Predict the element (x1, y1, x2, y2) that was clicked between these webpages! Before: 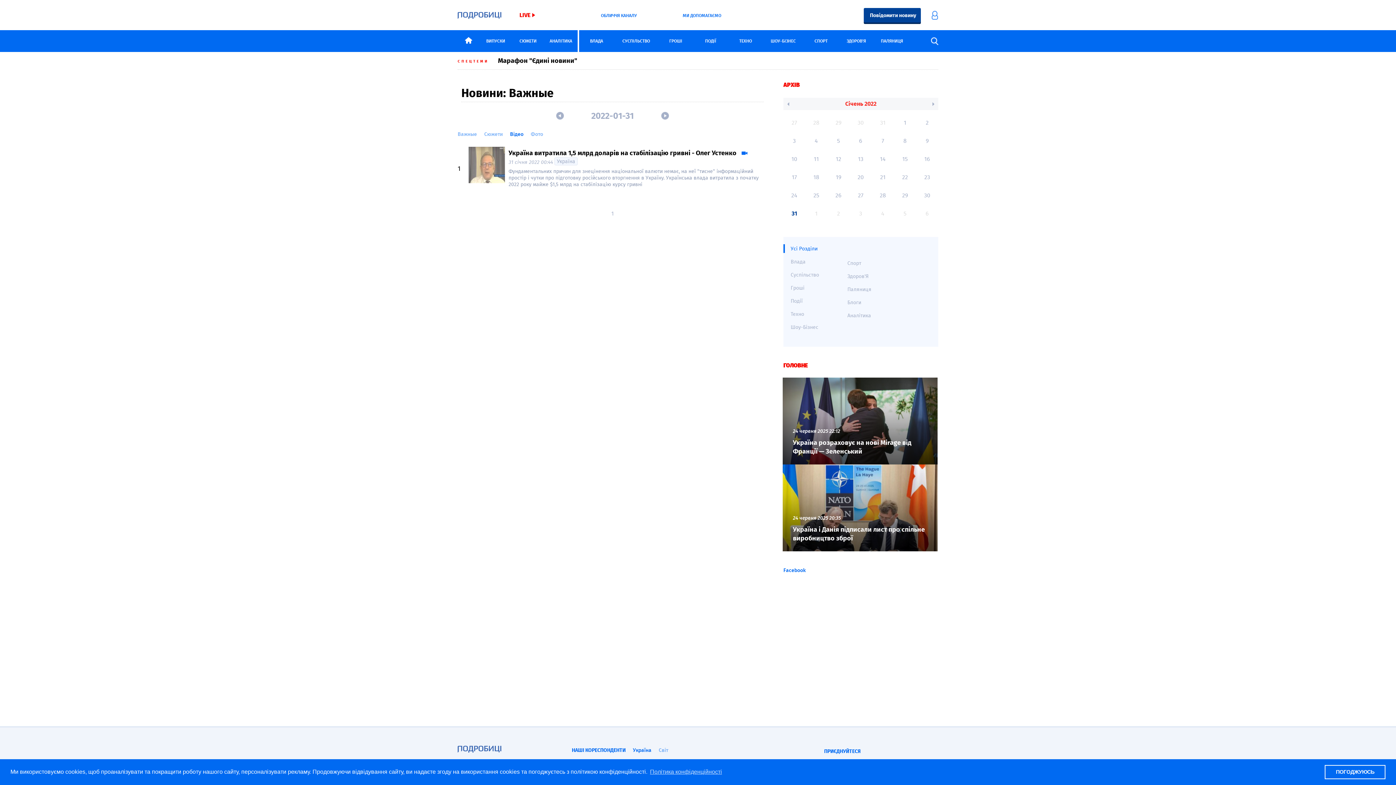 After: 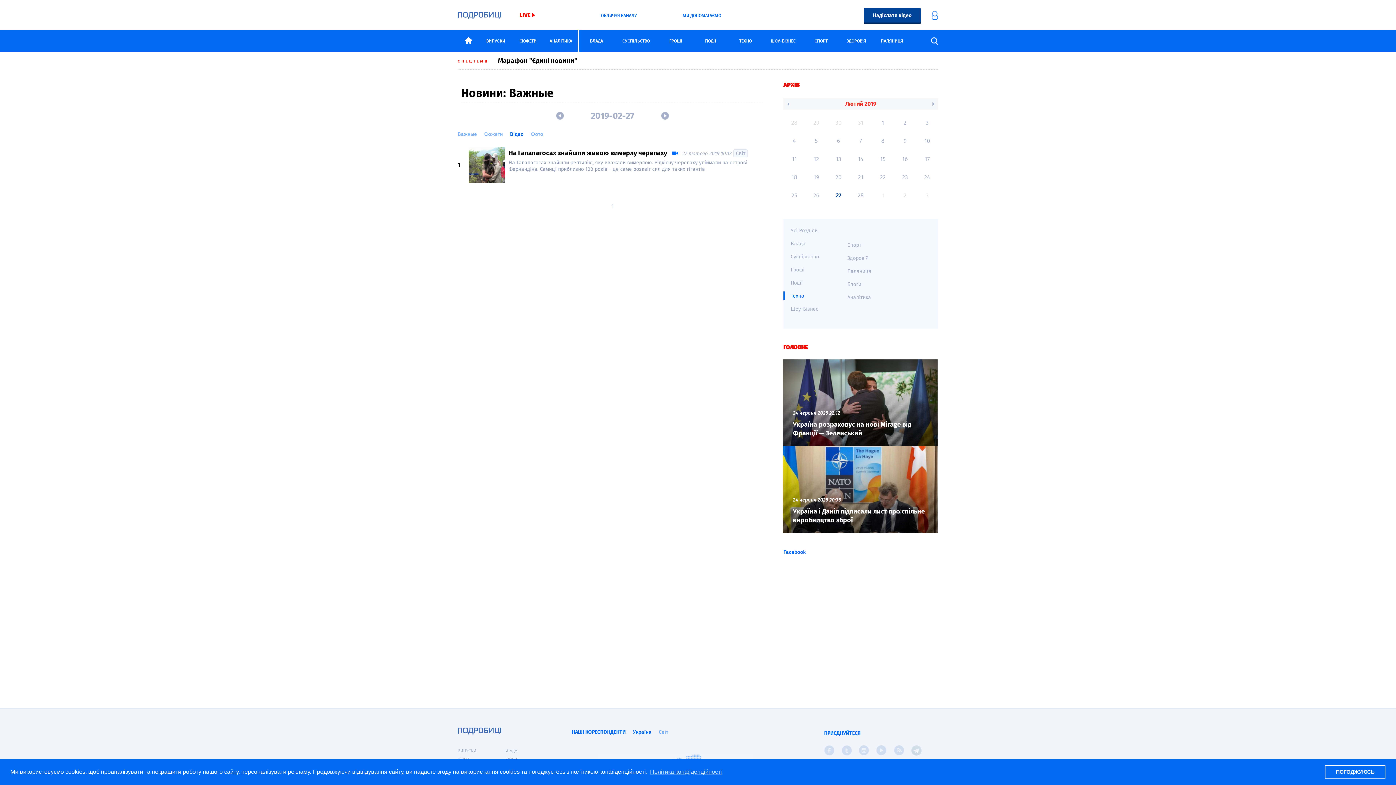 Action: label: Техно bbox: (790, 310, 804, 317)